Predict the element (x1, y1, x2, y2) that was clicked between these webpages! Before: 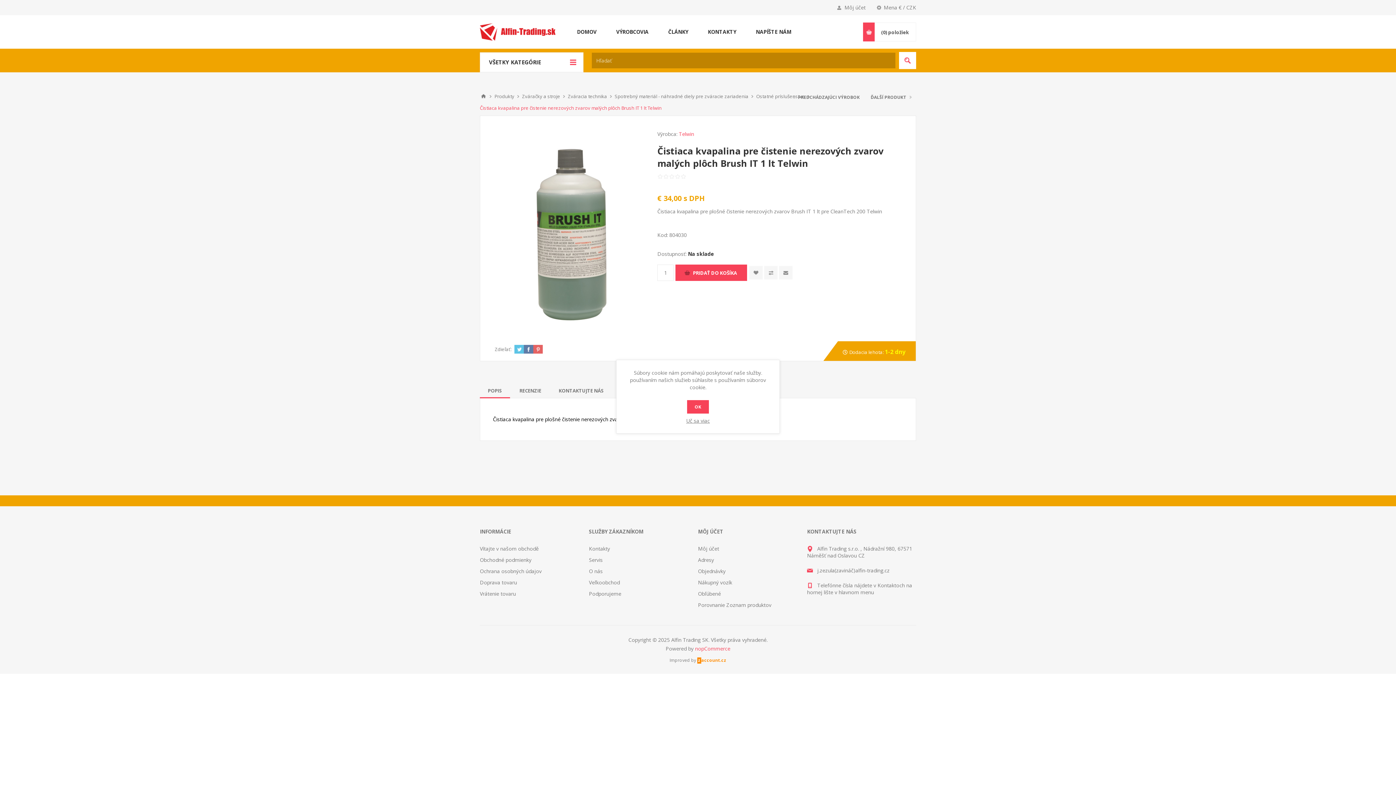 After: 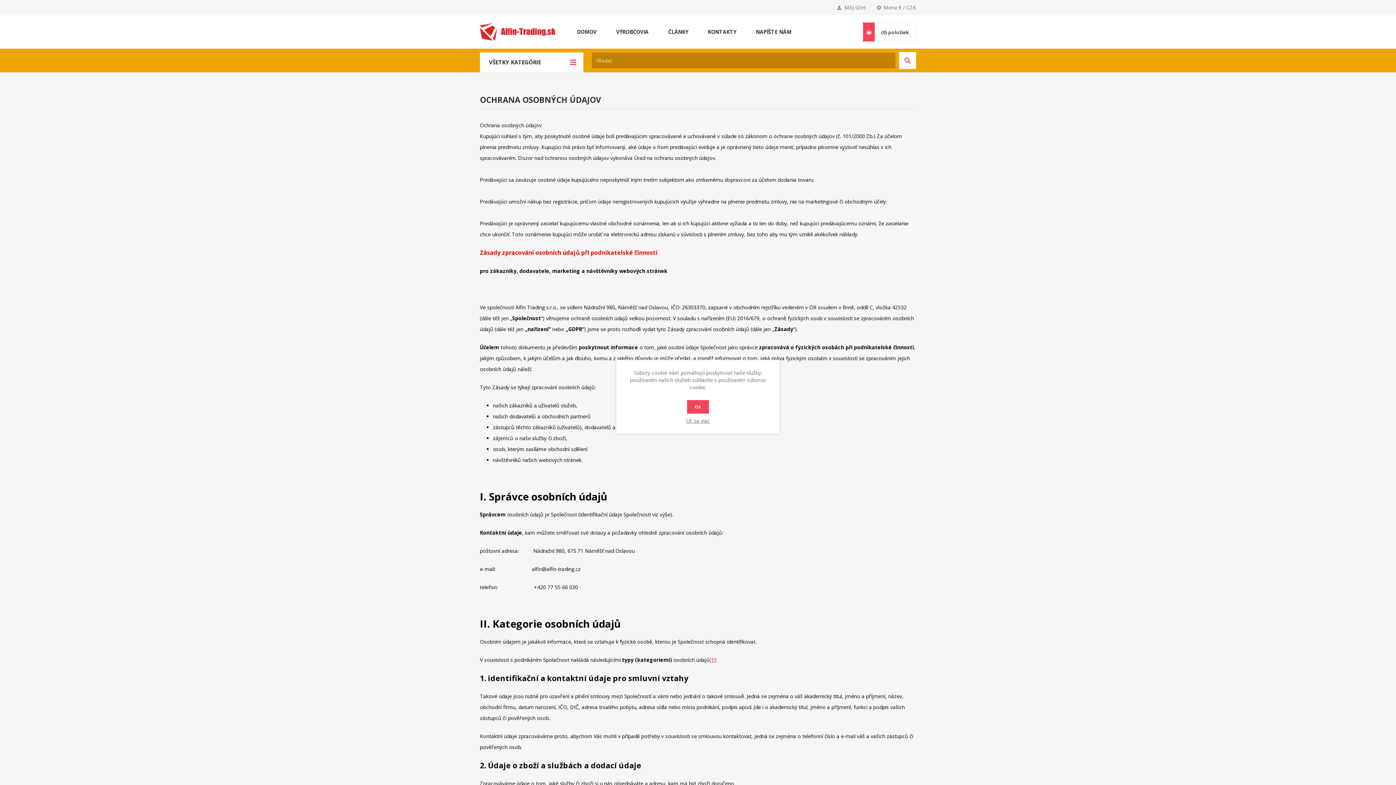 Action: bbox: (480, 568, 541, 574) label: Ochrana osobných údajov